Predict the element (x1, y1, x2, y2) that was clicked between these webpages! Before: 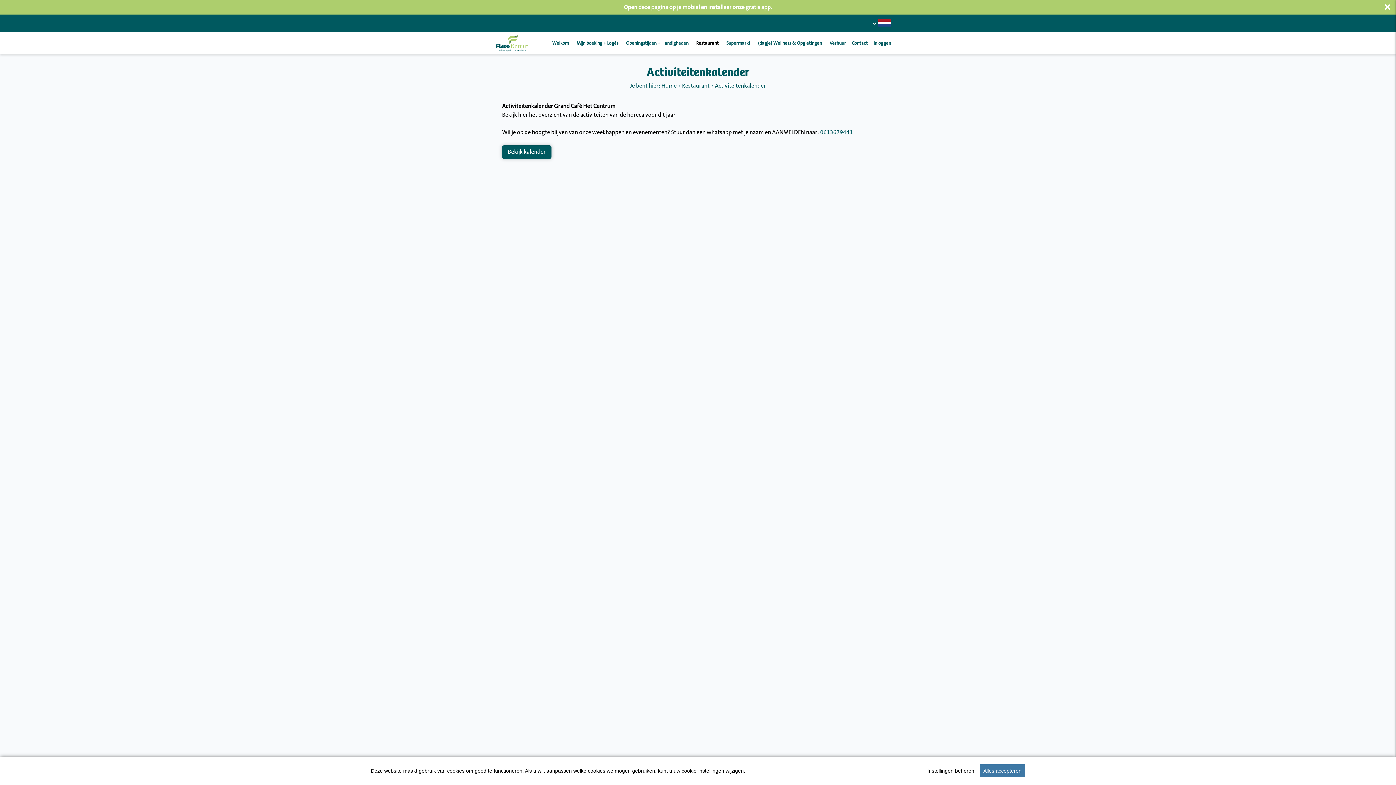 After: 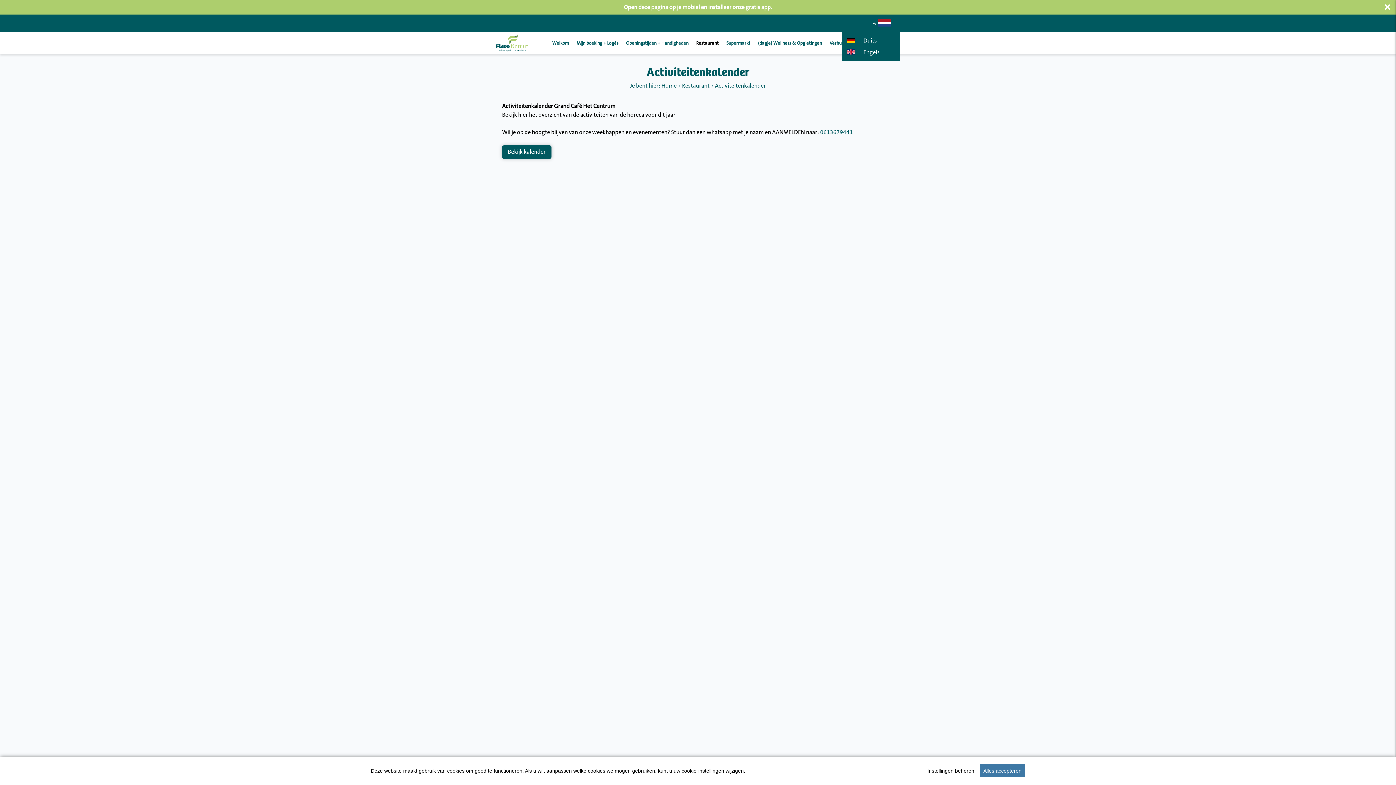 Action: bbox: (872, 16, 900, 32)